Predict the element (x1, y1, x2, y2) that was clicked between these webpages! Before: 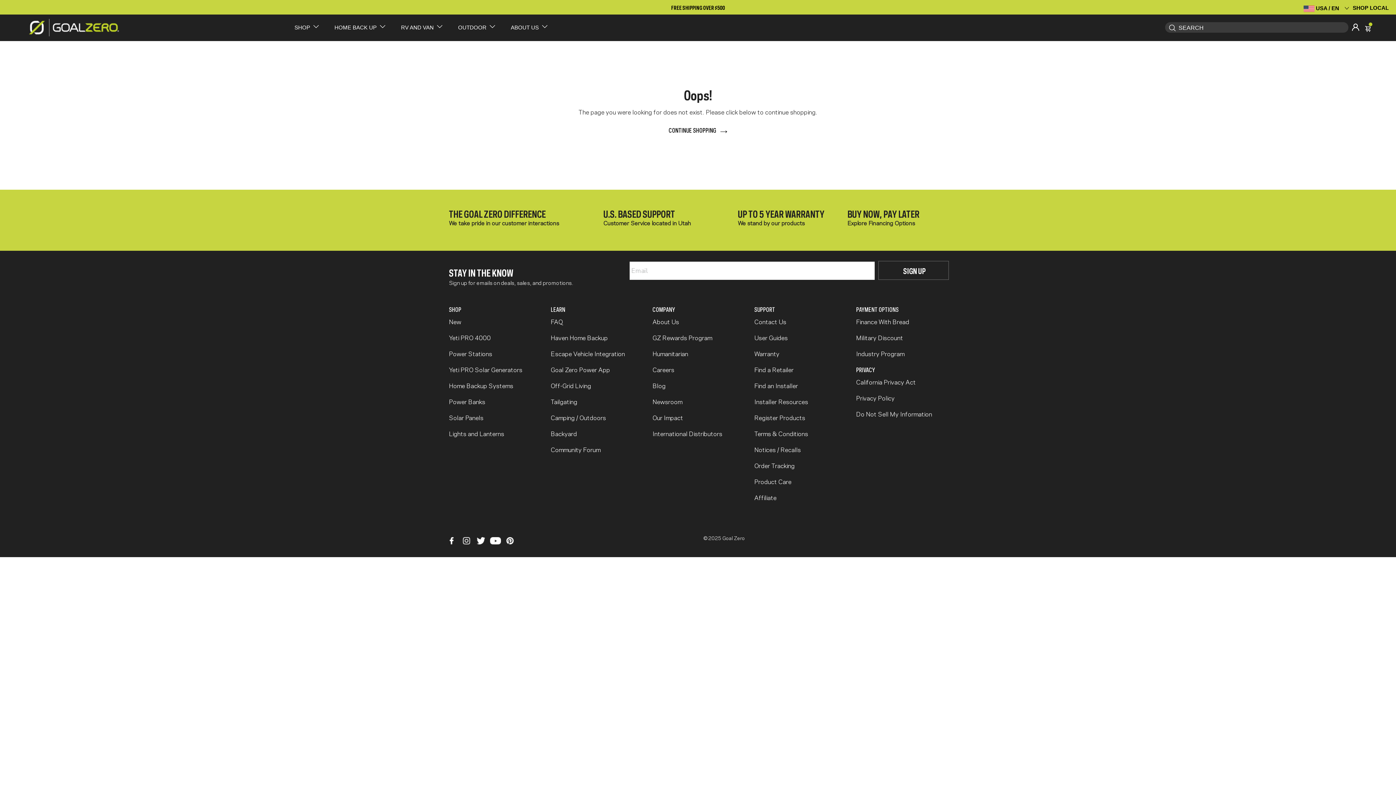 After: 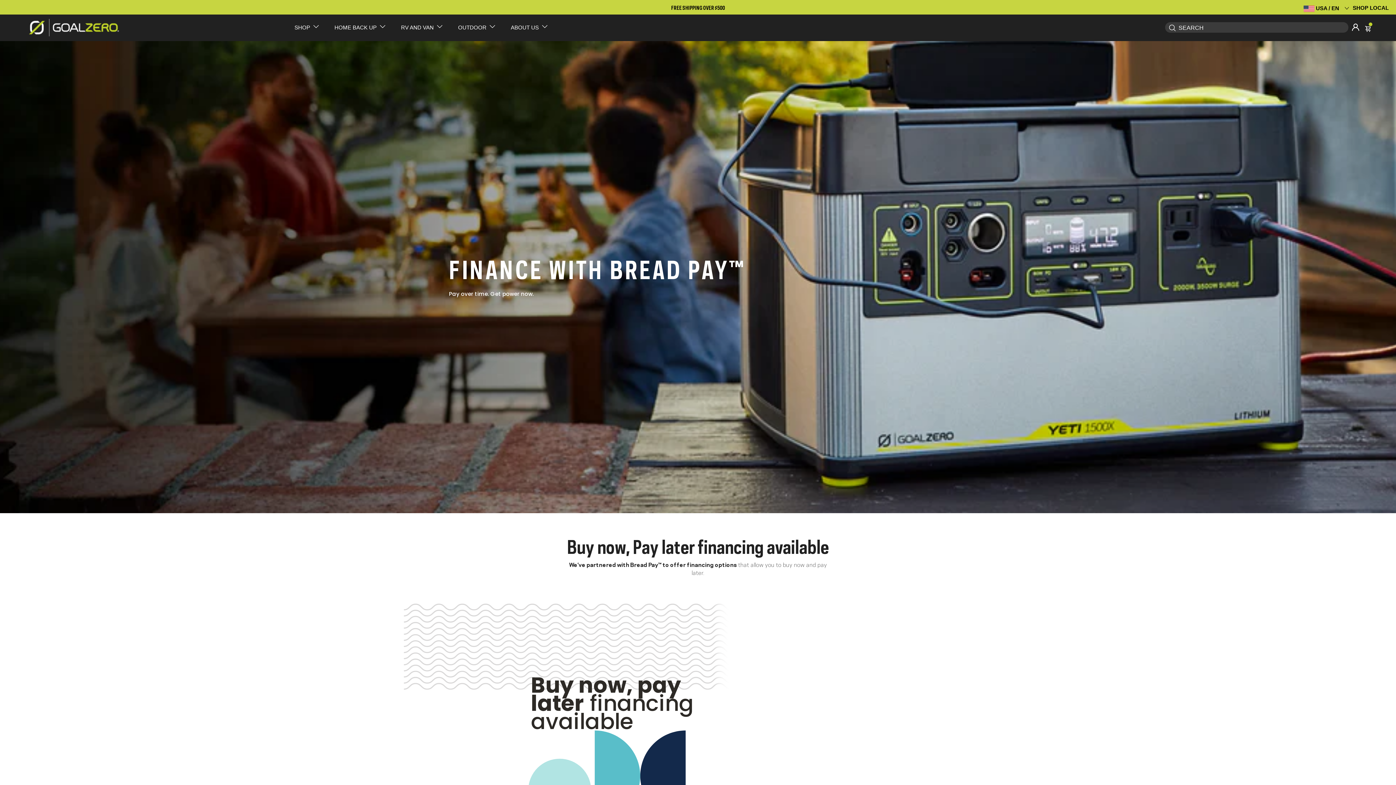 Action: bbox: (847, 218, 943, 226) label: /sv-ca/pages/bread-financing